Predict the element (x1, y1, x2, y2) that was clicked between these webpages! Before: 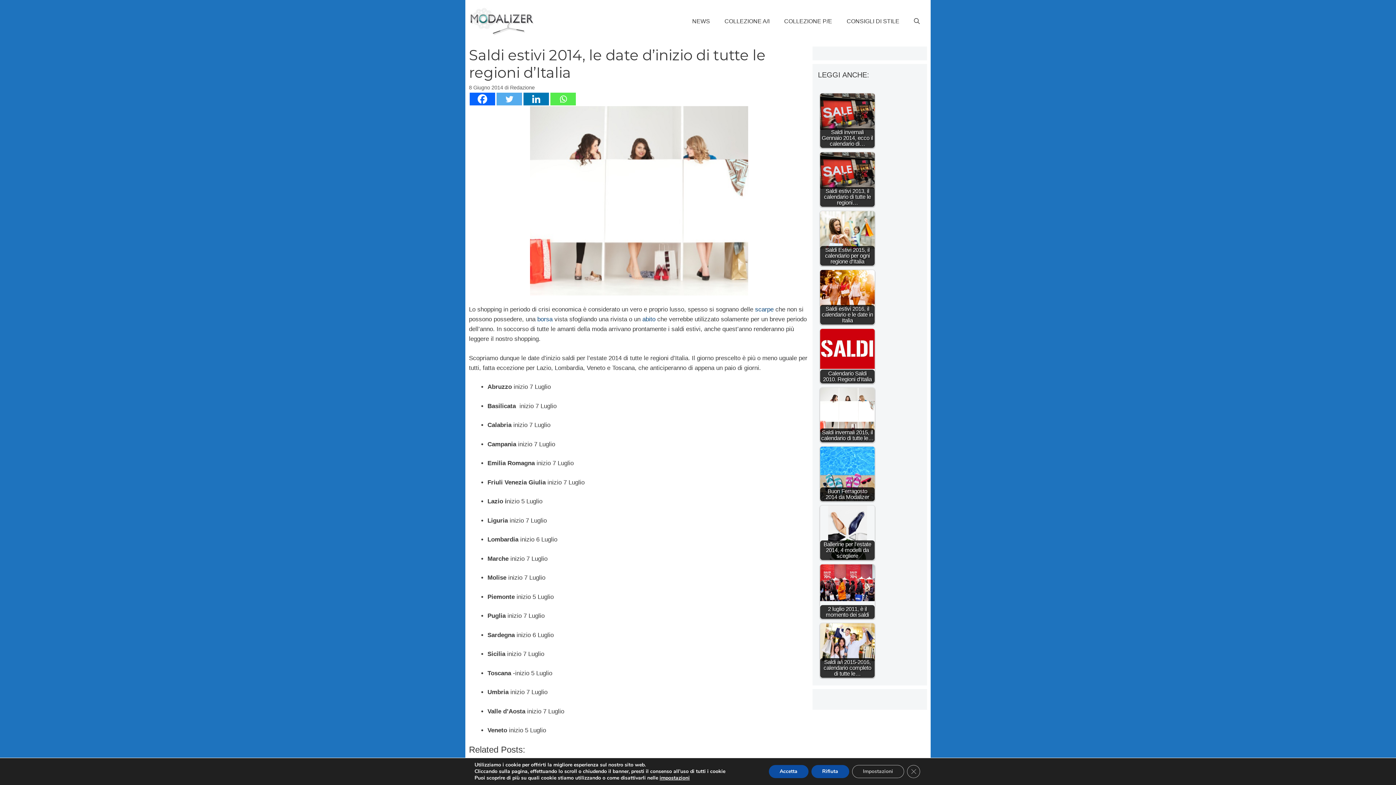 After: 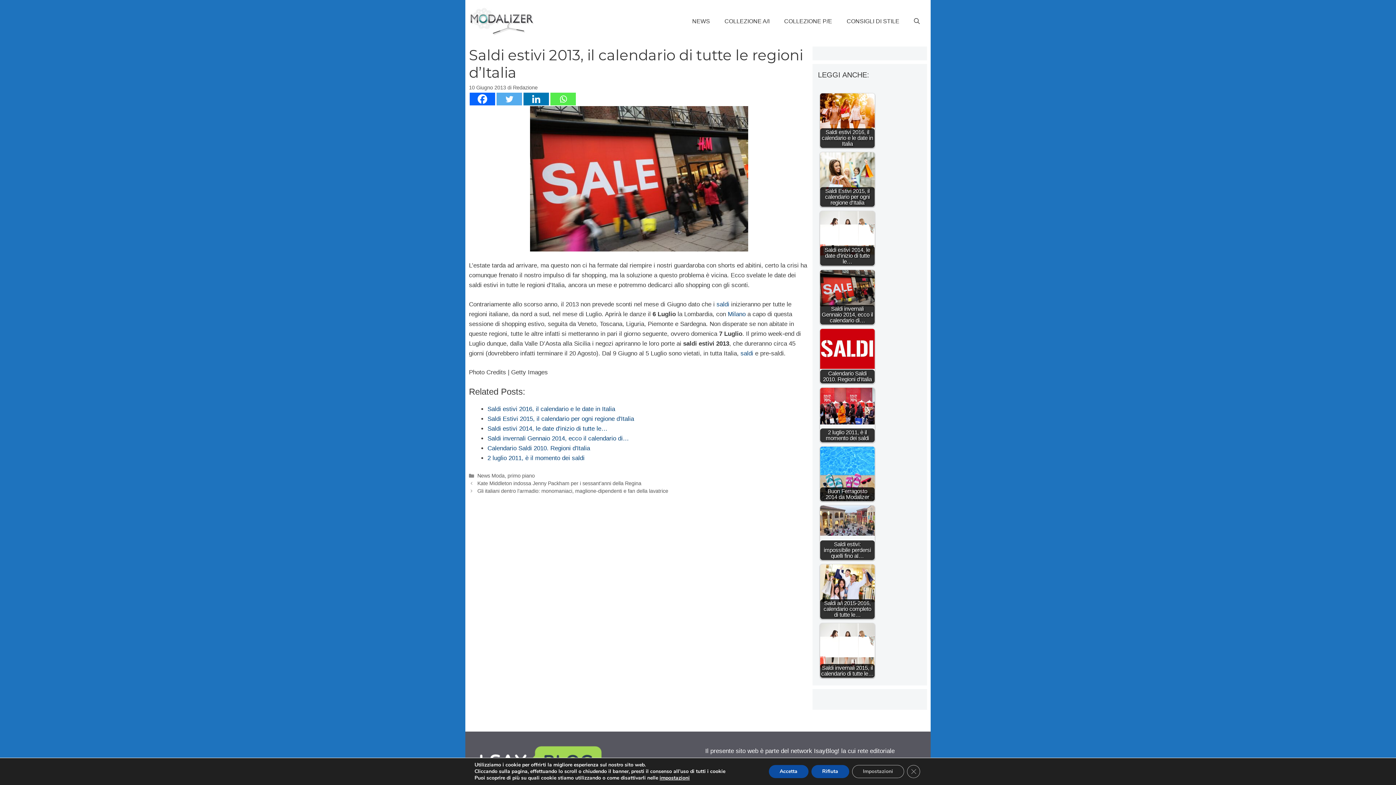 Action: label: Saldi estivi 2013, il calendario di tutte le regioni… bbox: (820, 152, 874, 206)